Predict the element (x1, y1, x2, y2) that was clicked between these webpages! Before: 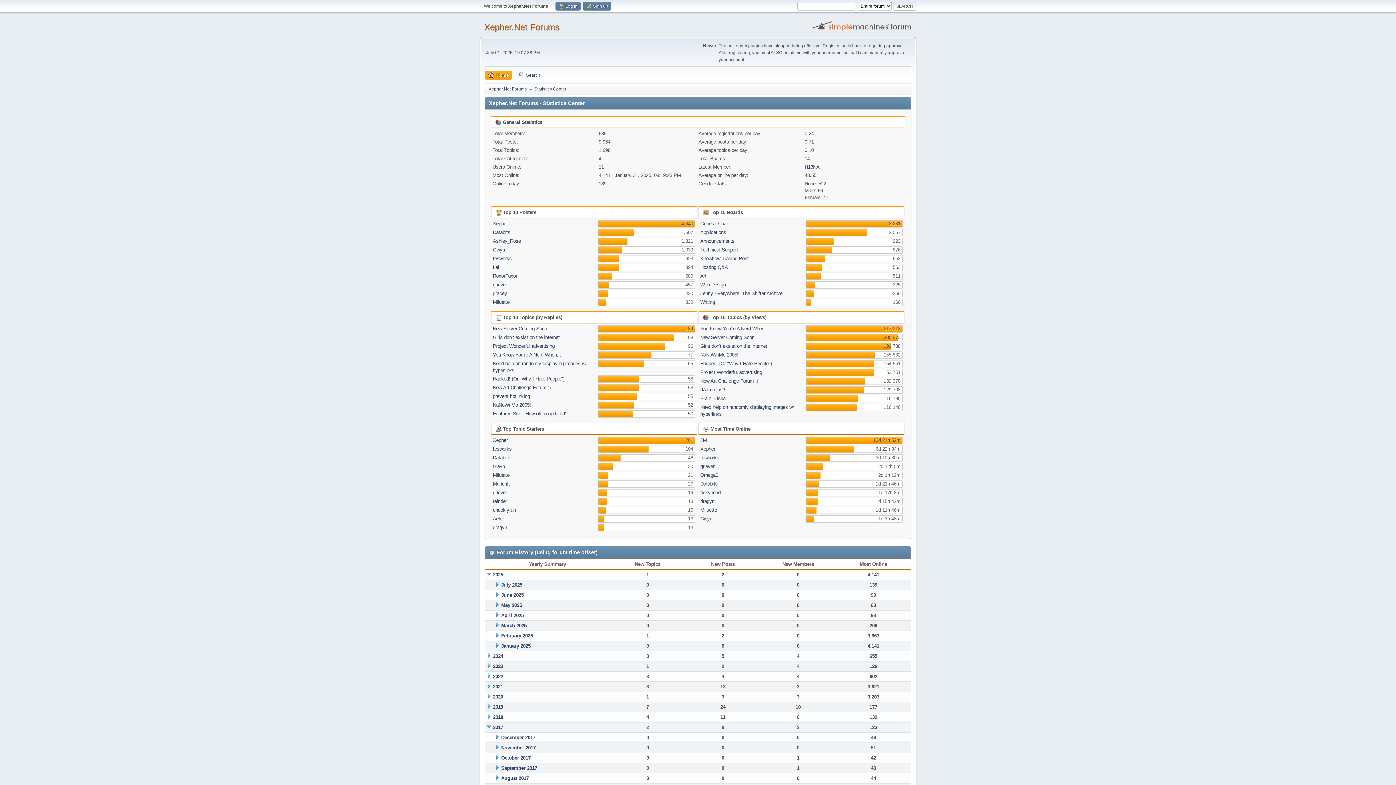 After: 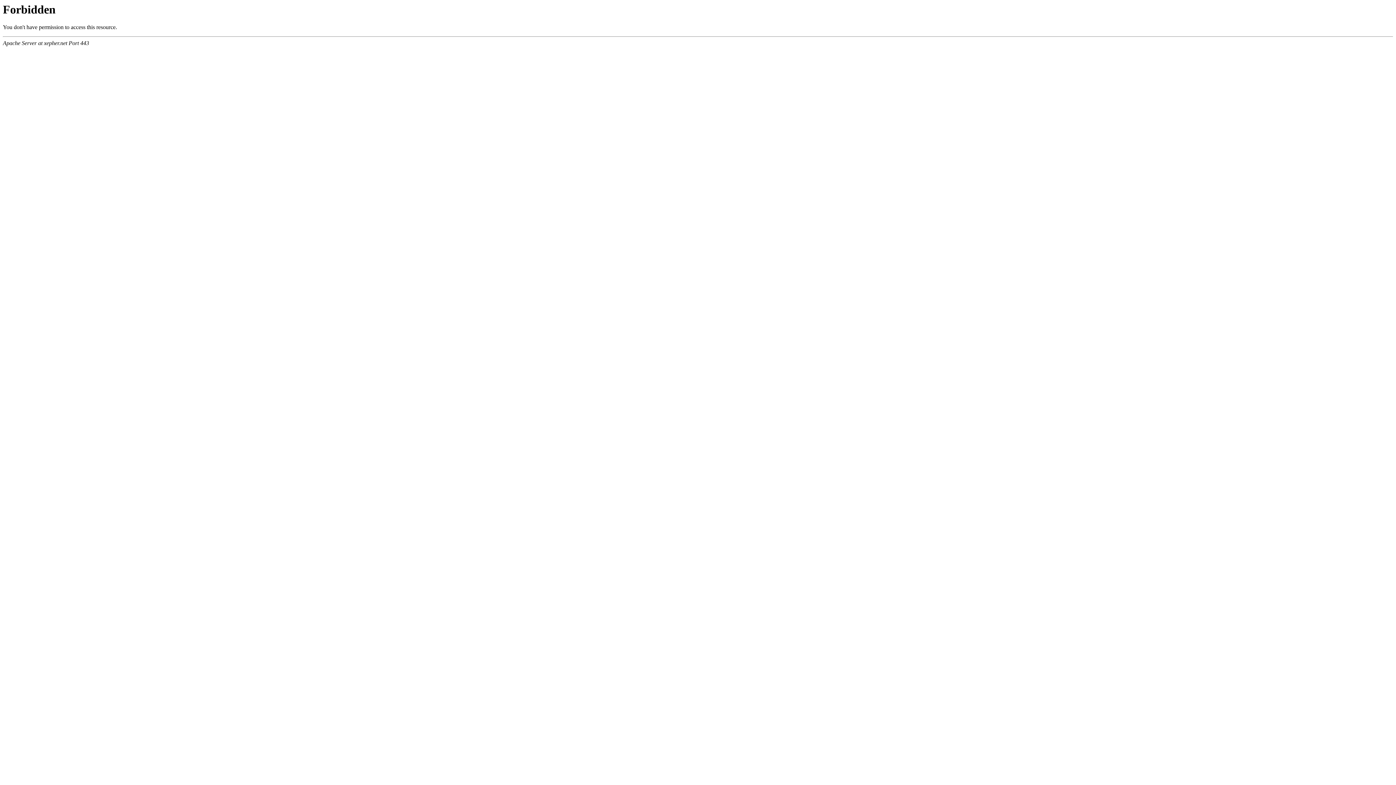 Action: bbox: (488, 82, 526, 93) label: Xepher.Net Forums